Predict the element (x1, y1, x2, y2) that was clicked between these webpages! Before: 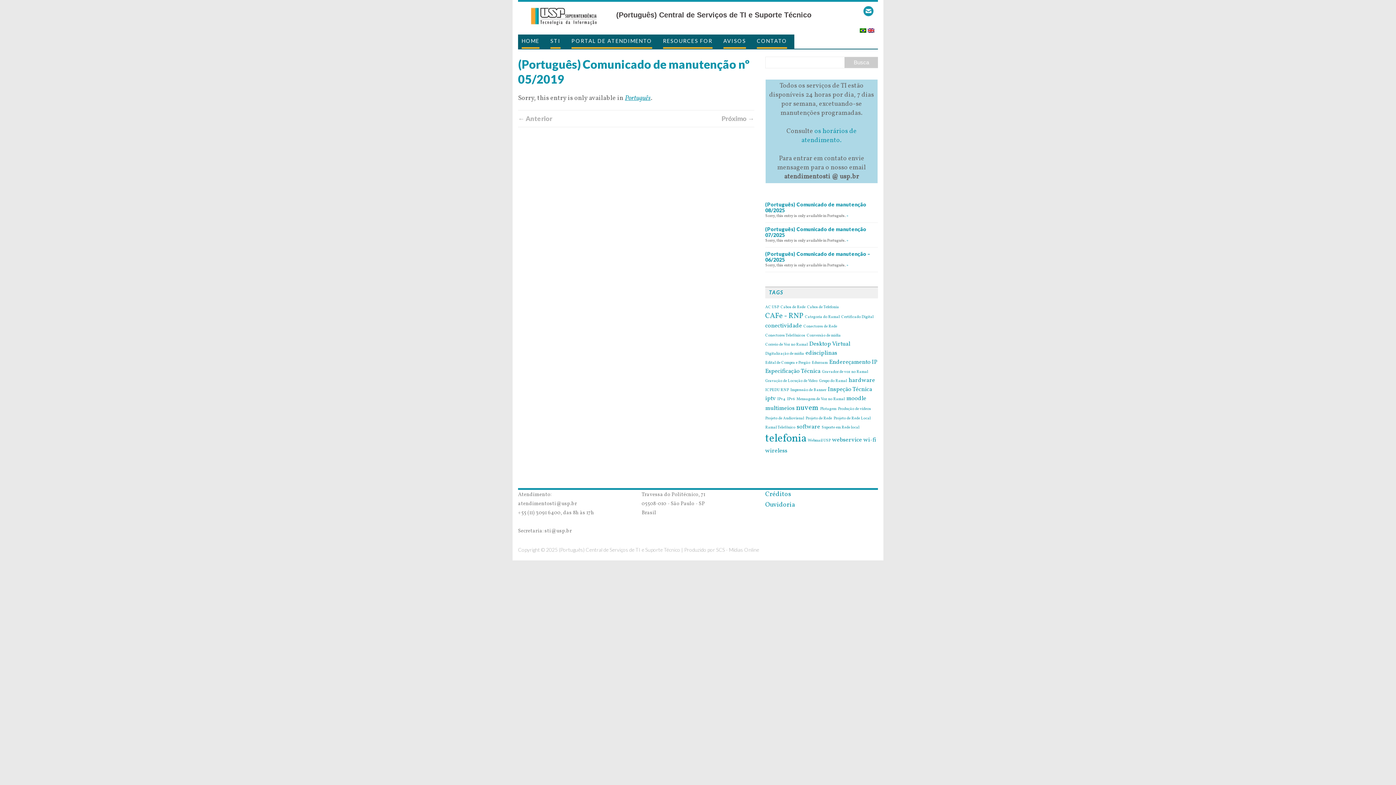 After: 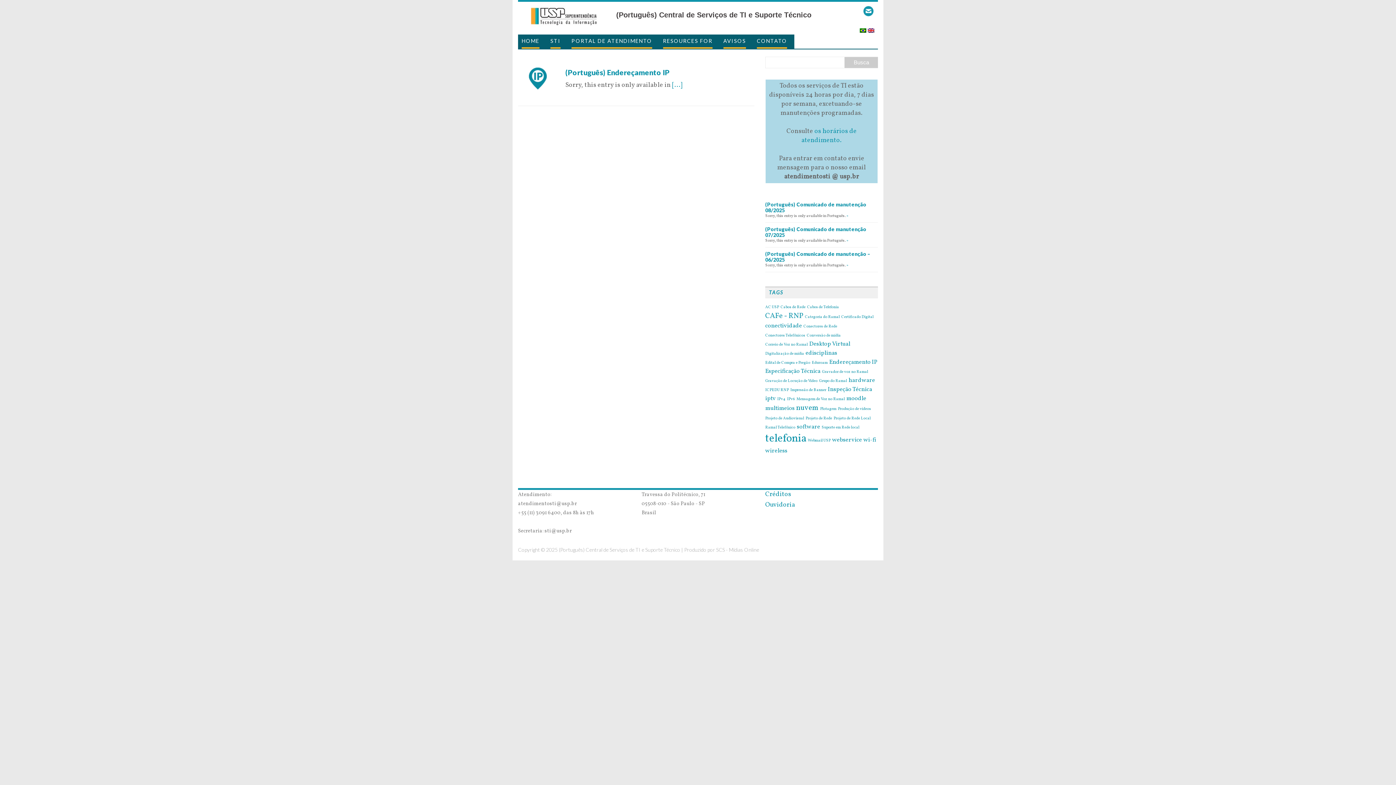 Action: bbox: (777, 397, 785, 402) label: IPv4 (1 item)